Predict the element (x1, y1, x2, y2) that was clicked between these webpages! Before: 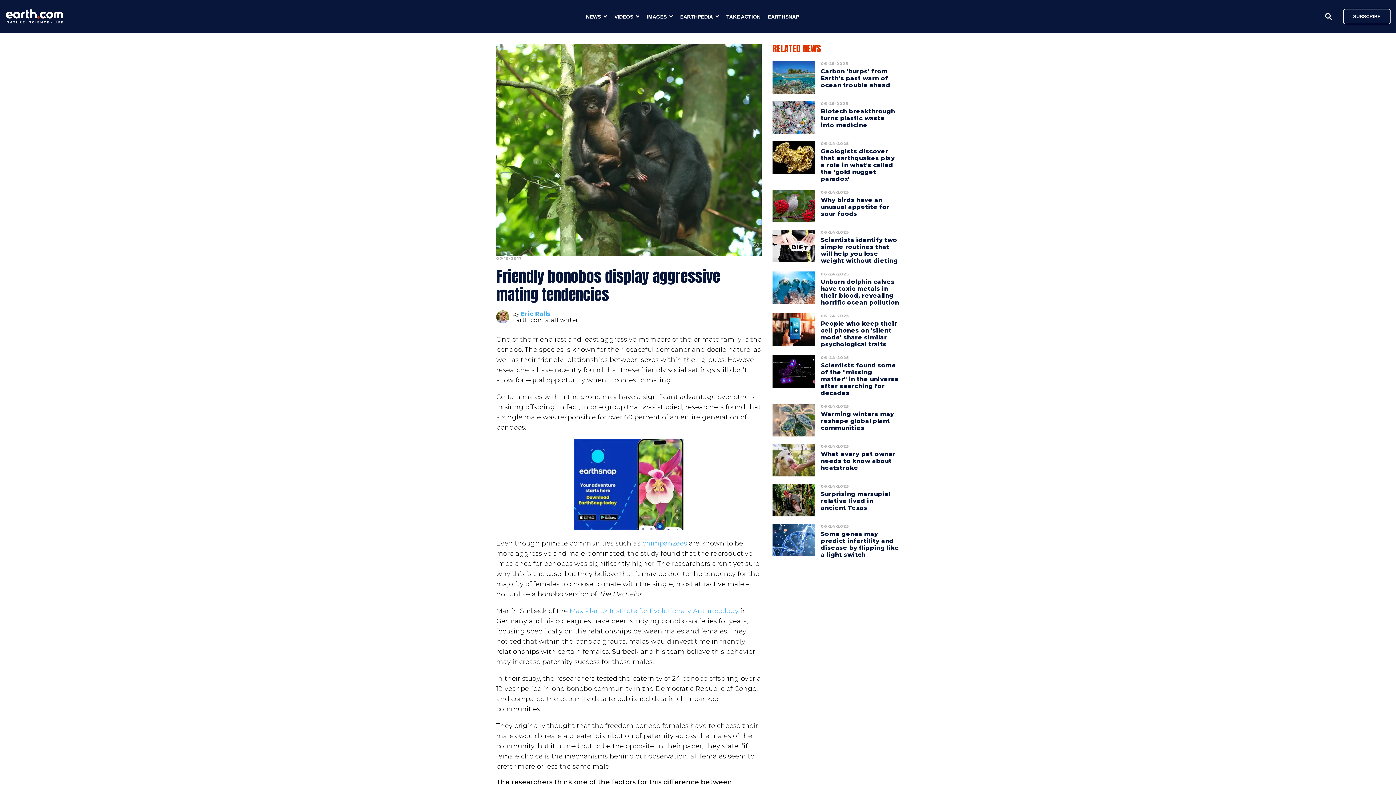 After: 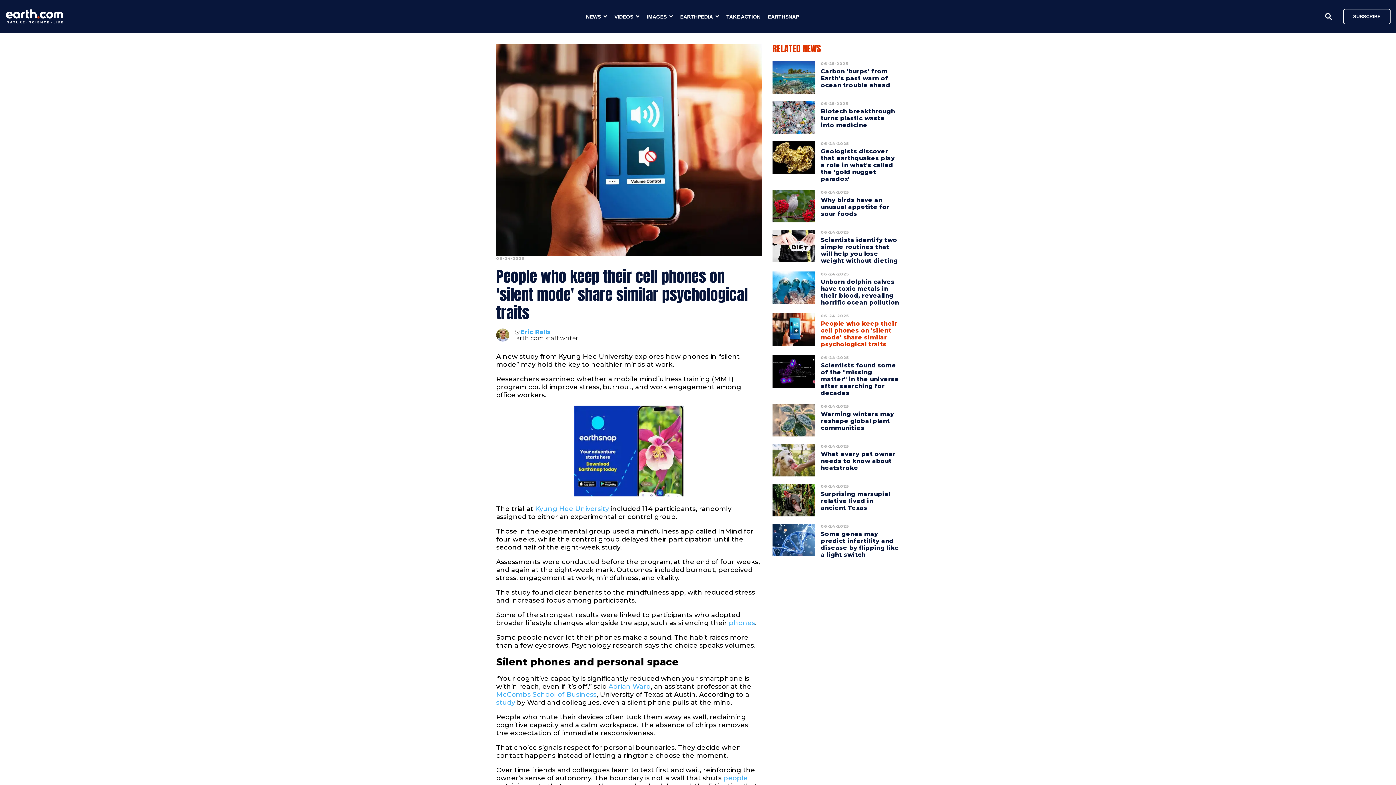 Action: bbox: (821, 316, 897, 351) label: People who keep their cell phones on 'silent mode' share similar psychological traits